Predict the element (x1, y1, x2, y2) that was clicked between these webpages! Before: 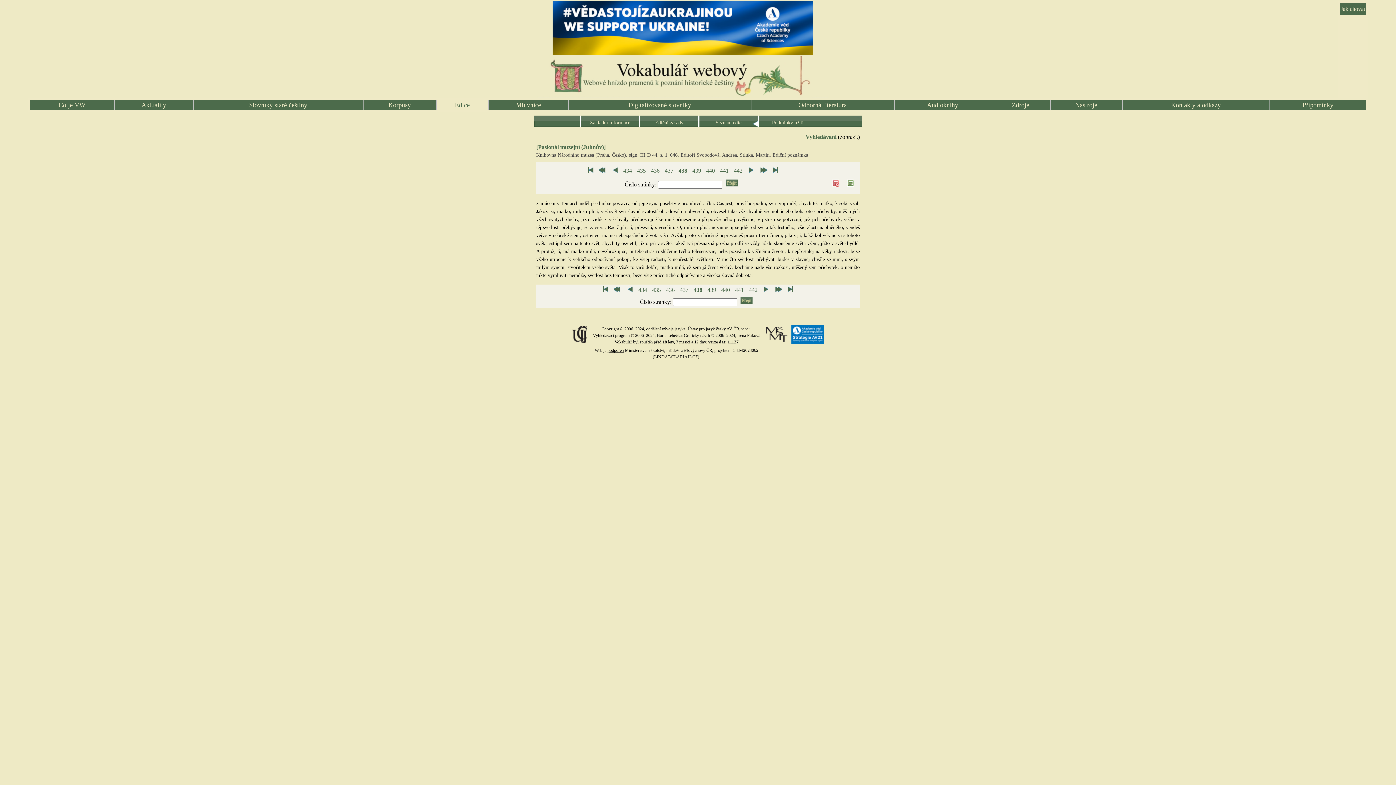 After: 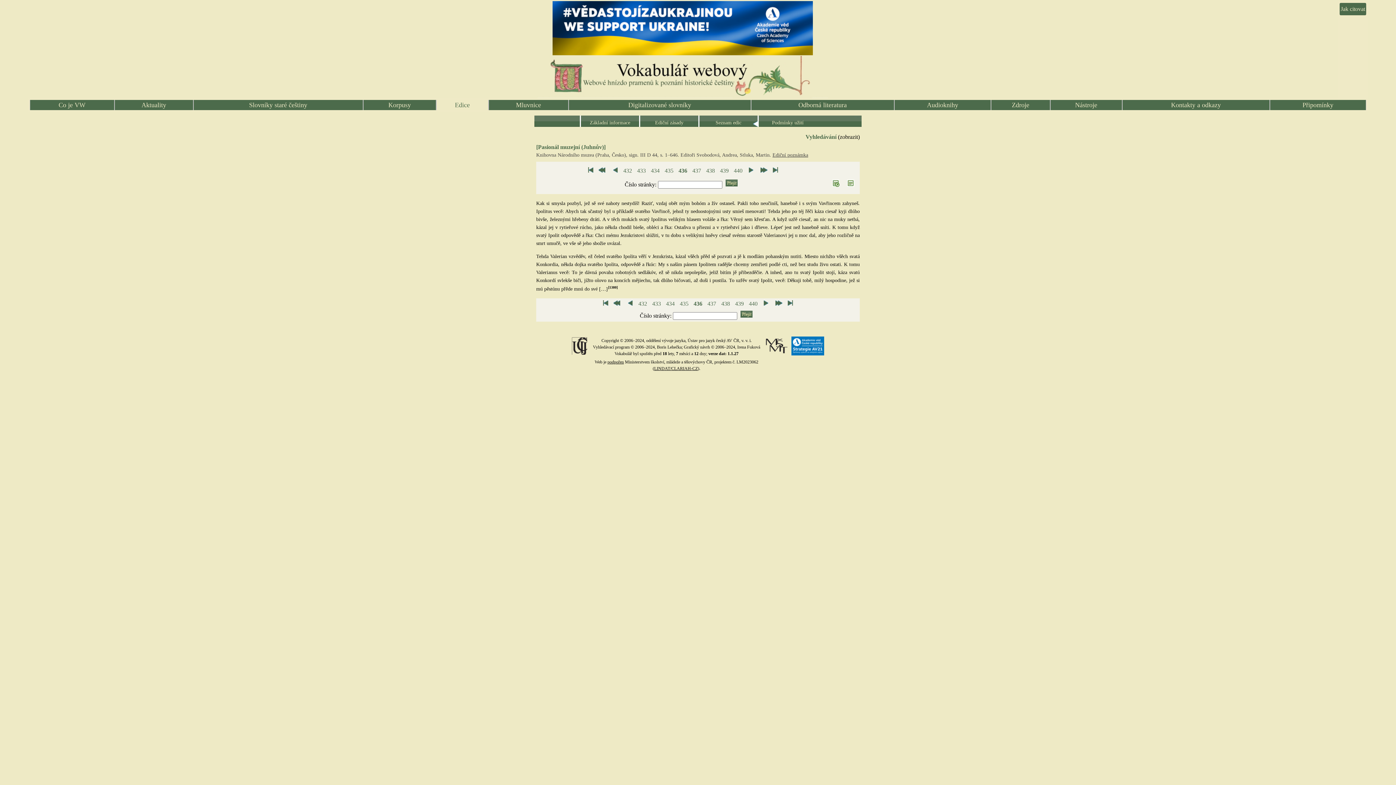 Action: label: 436 bbox: (648, 167, 662, 173)